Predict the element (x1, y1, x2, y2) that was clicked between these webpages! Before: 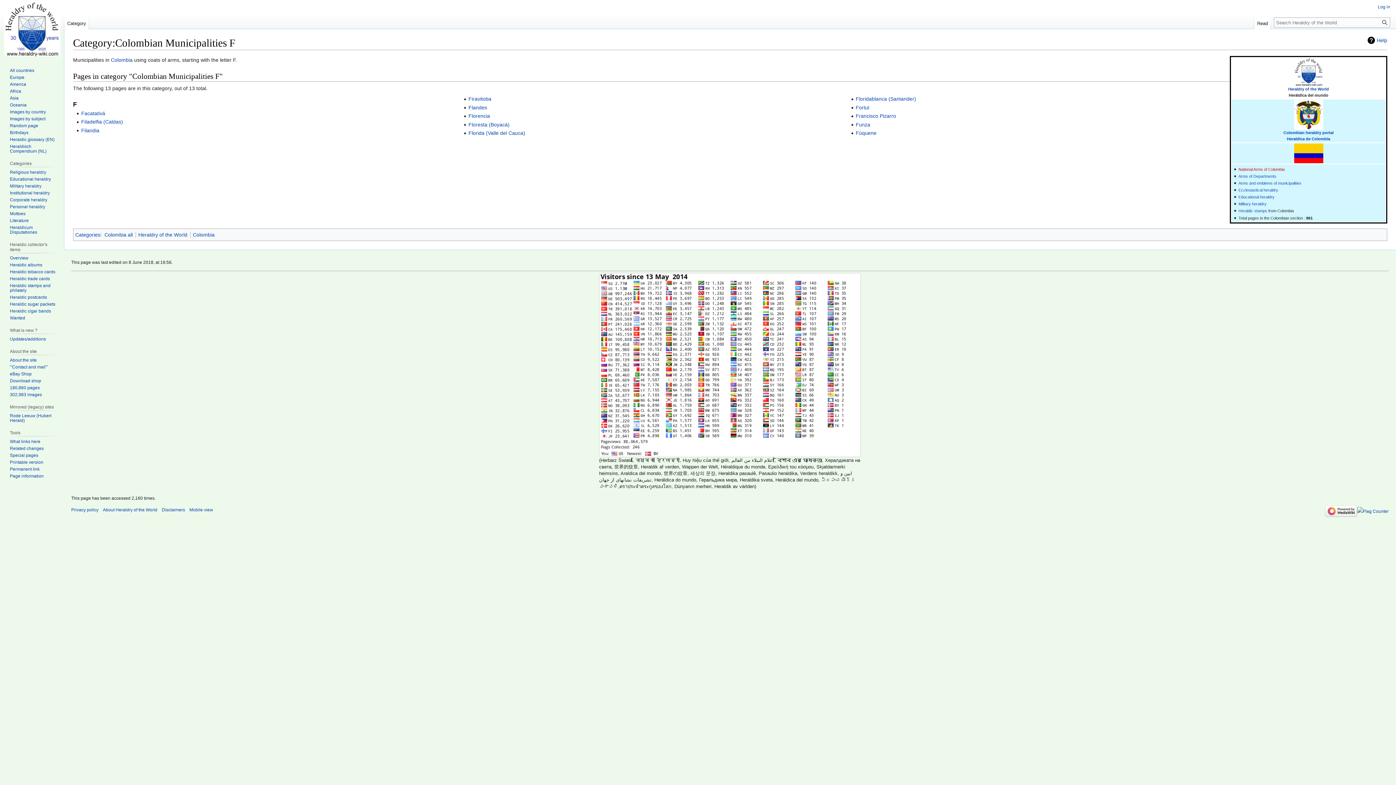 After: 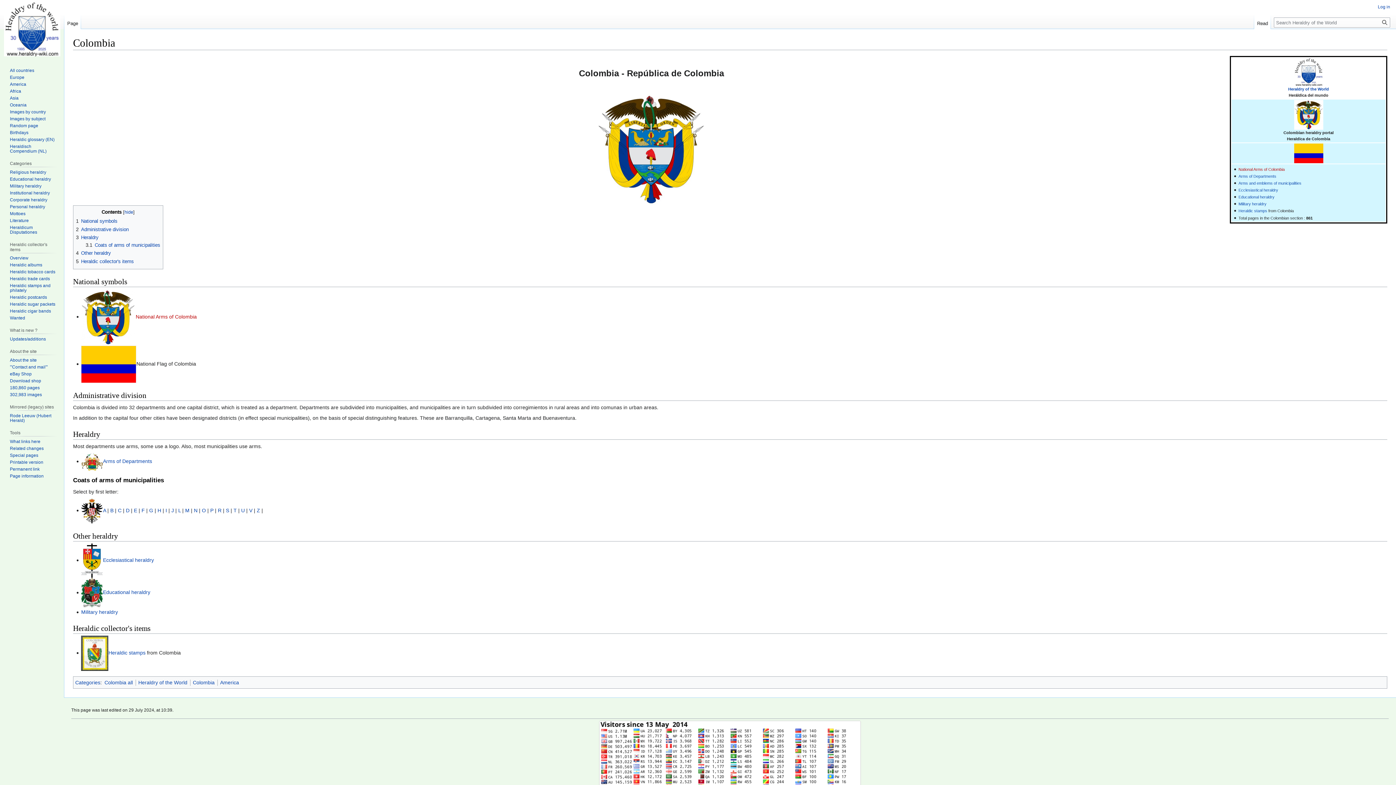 Action: bbox: (1283, 130, 1334, 135) label: Colombian heraldry portal